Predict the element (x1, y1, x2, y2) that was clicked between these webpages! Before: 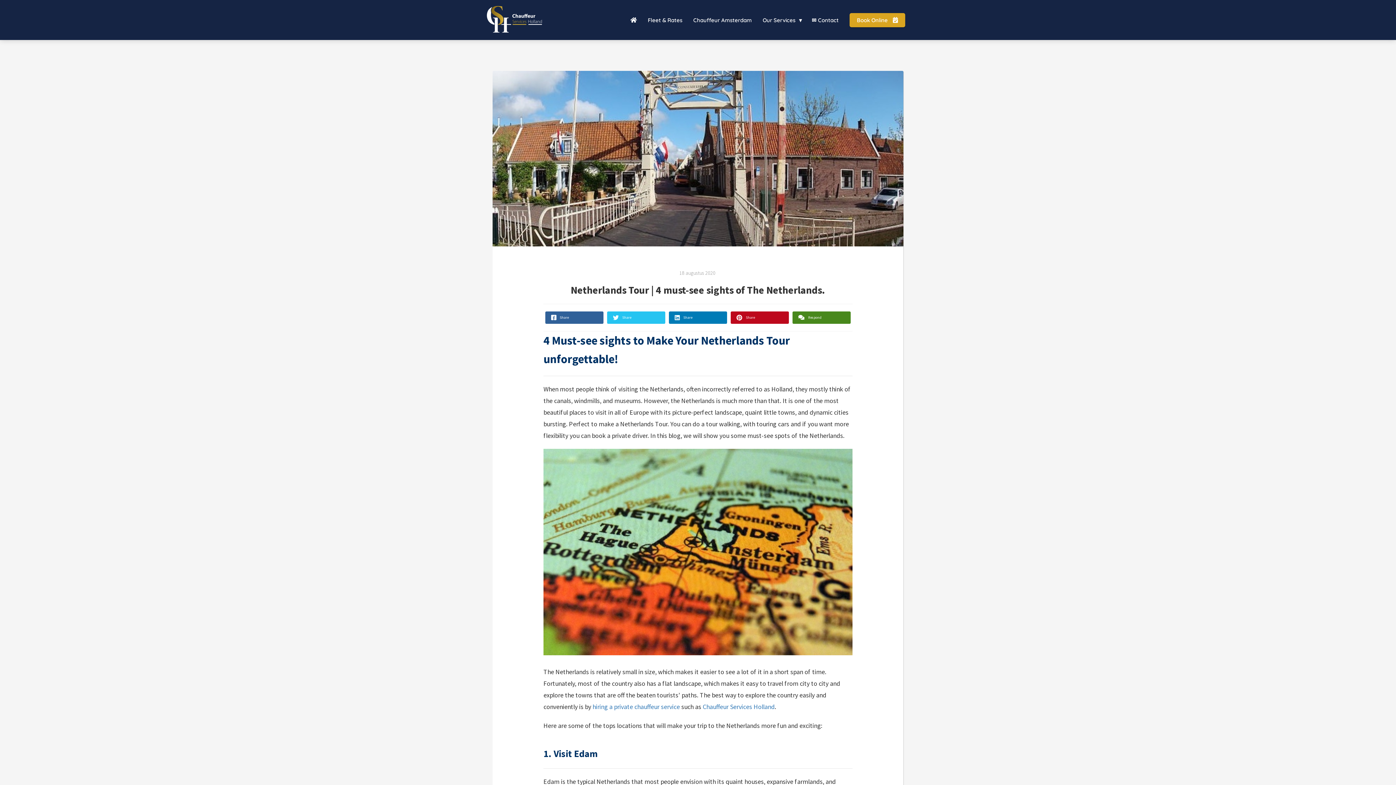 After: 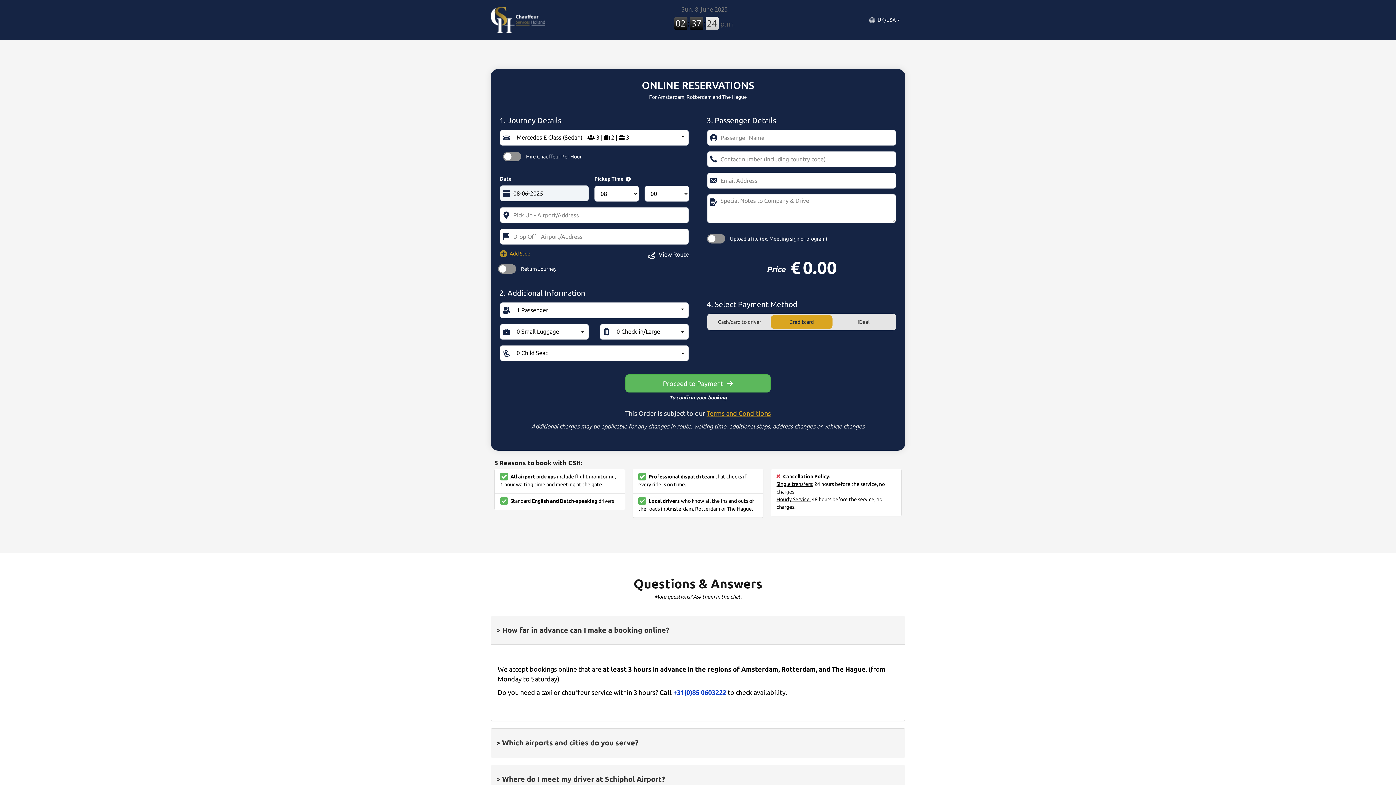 Action: bbox: (844, 16, 910, 23) label: Book Online 